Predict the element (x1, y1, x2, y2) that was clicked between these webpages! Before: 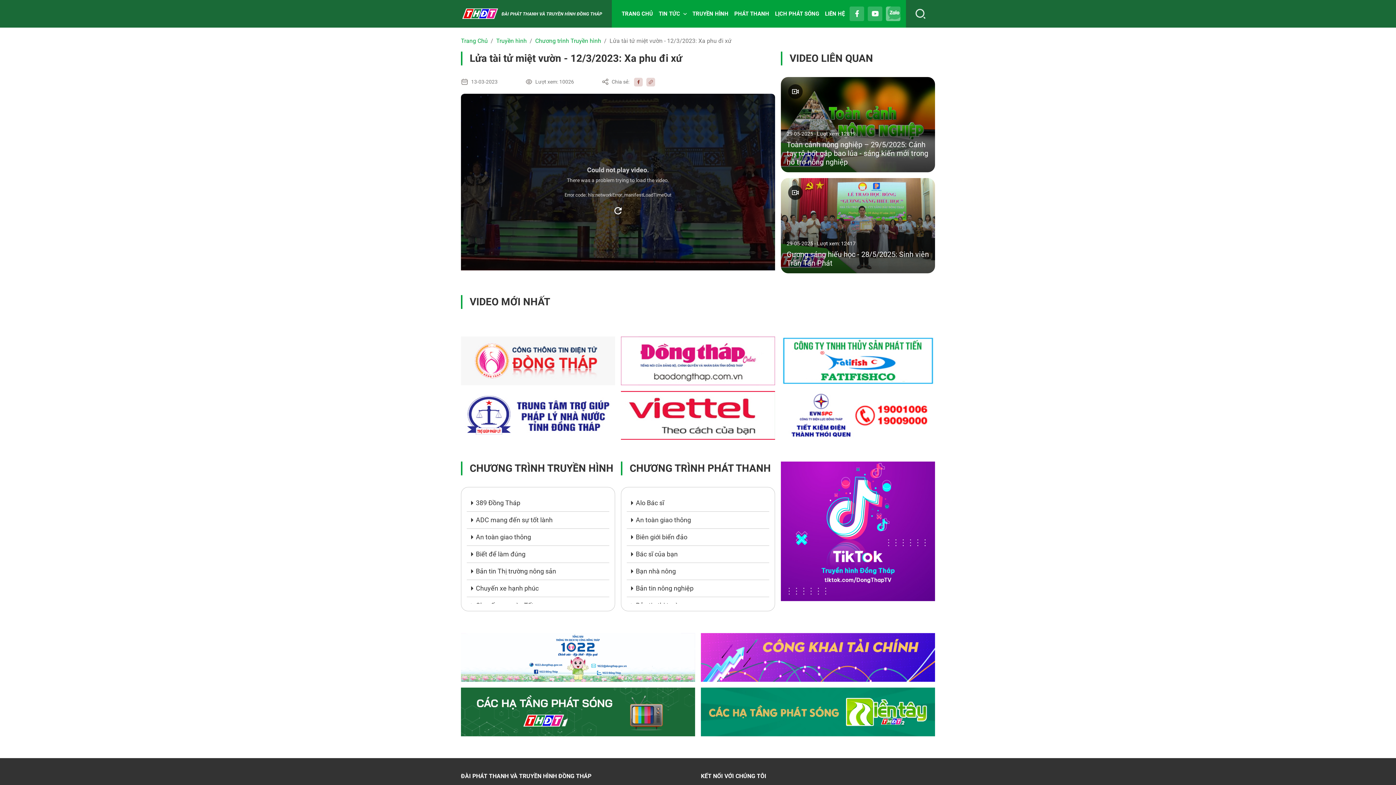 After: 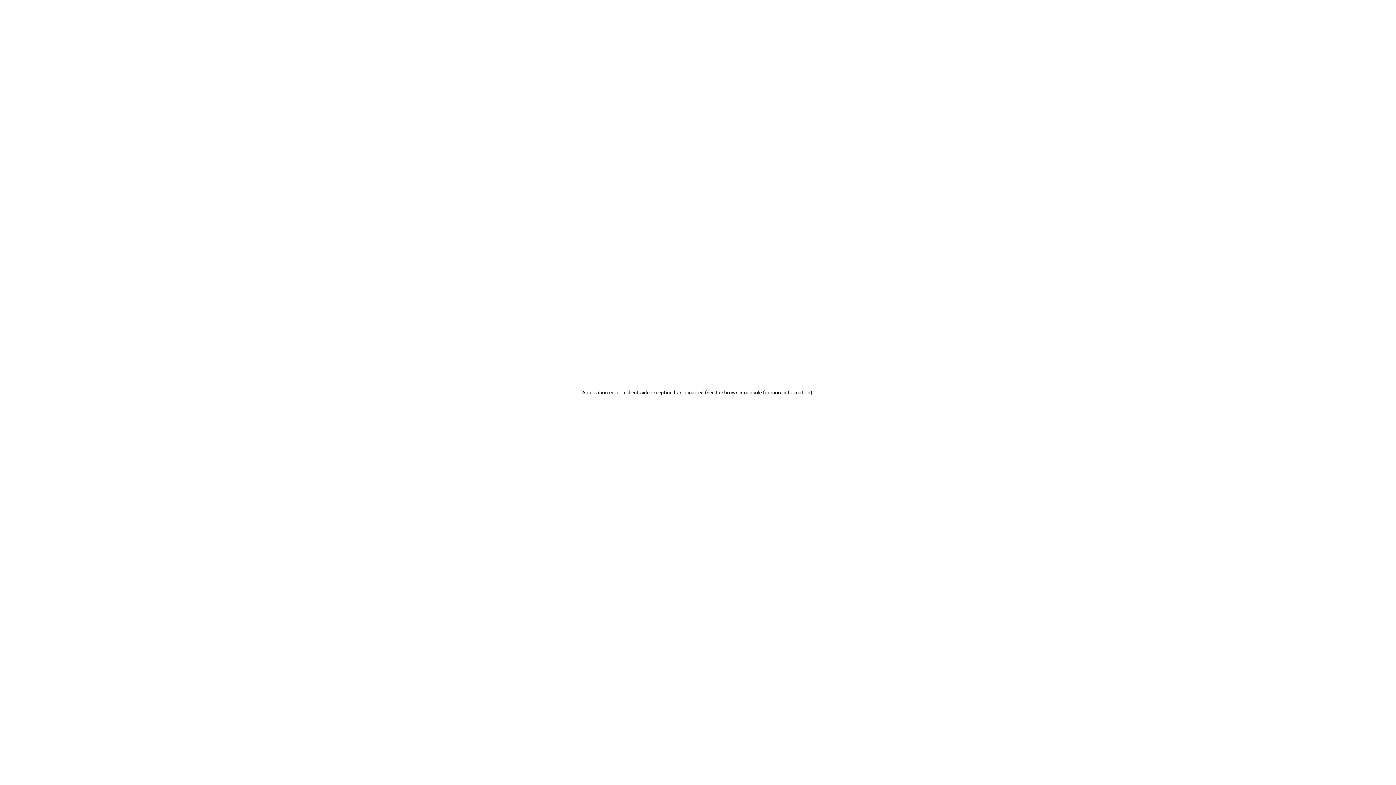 Action: label: LIÊN HỆ bbox: (825, 10, 845, 17)